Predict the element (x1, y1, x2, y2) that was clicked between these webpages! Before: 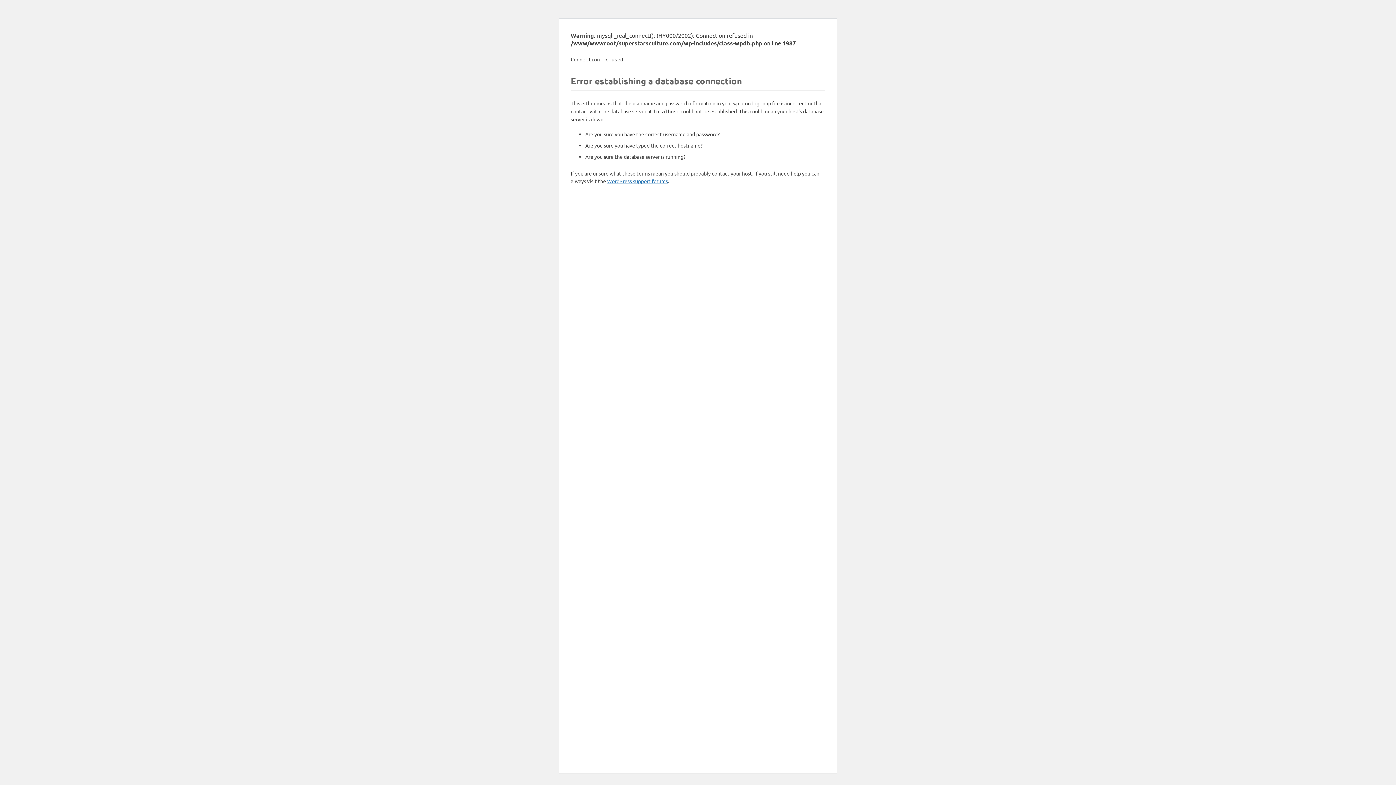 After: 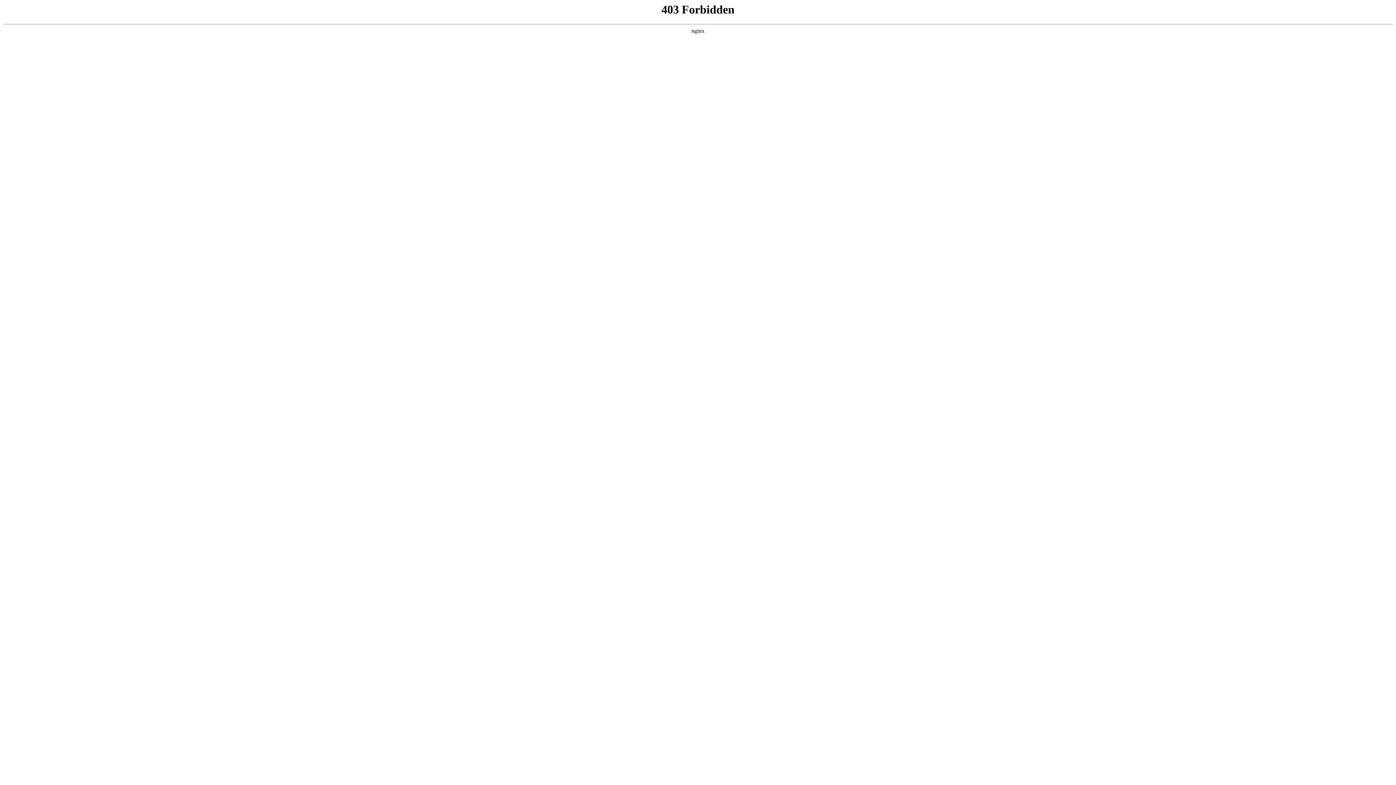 Action: label: WordPress support forums bbox: (607, 177, 668, 184)